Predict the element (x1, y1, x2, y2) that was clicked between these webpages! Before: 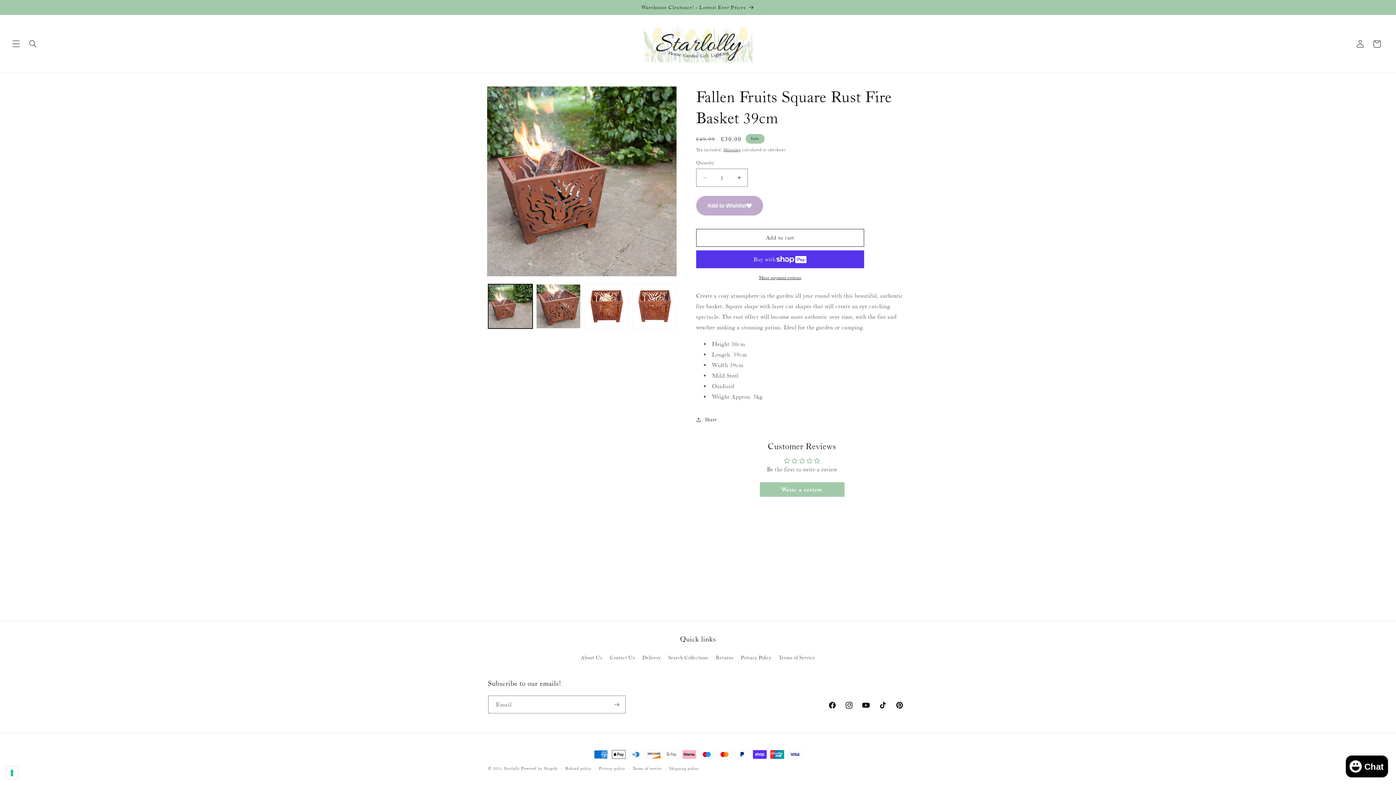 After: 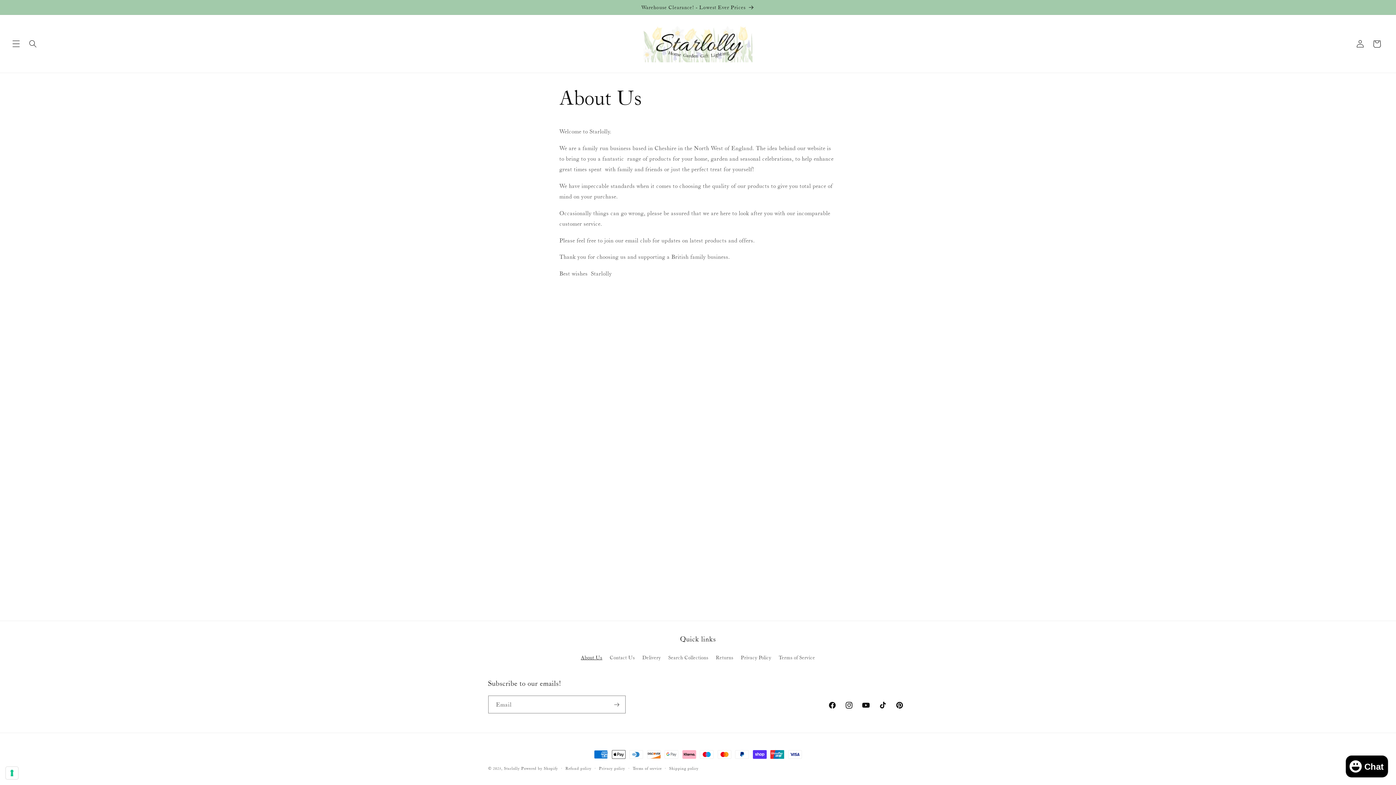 Action: label: About Us bbox: (581, 653, 602, 664)